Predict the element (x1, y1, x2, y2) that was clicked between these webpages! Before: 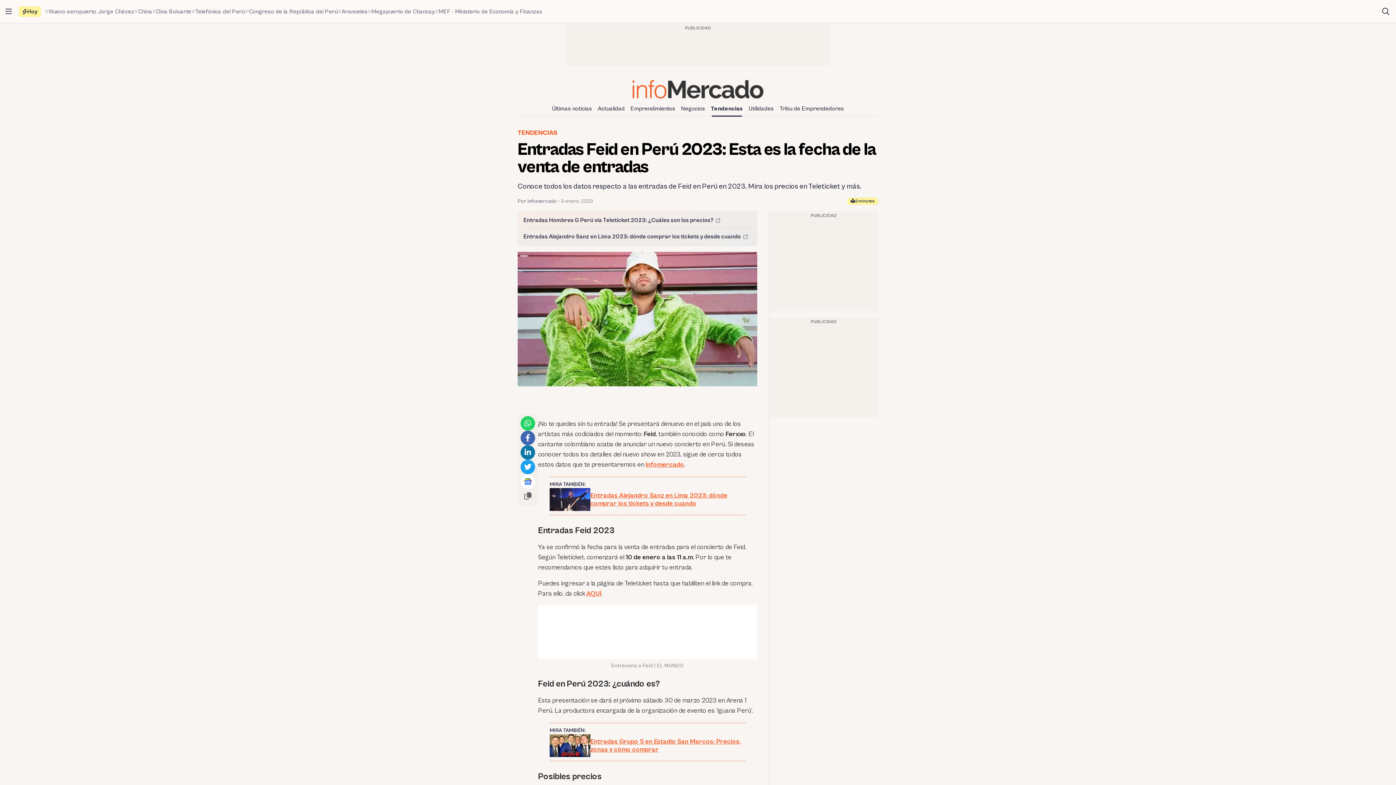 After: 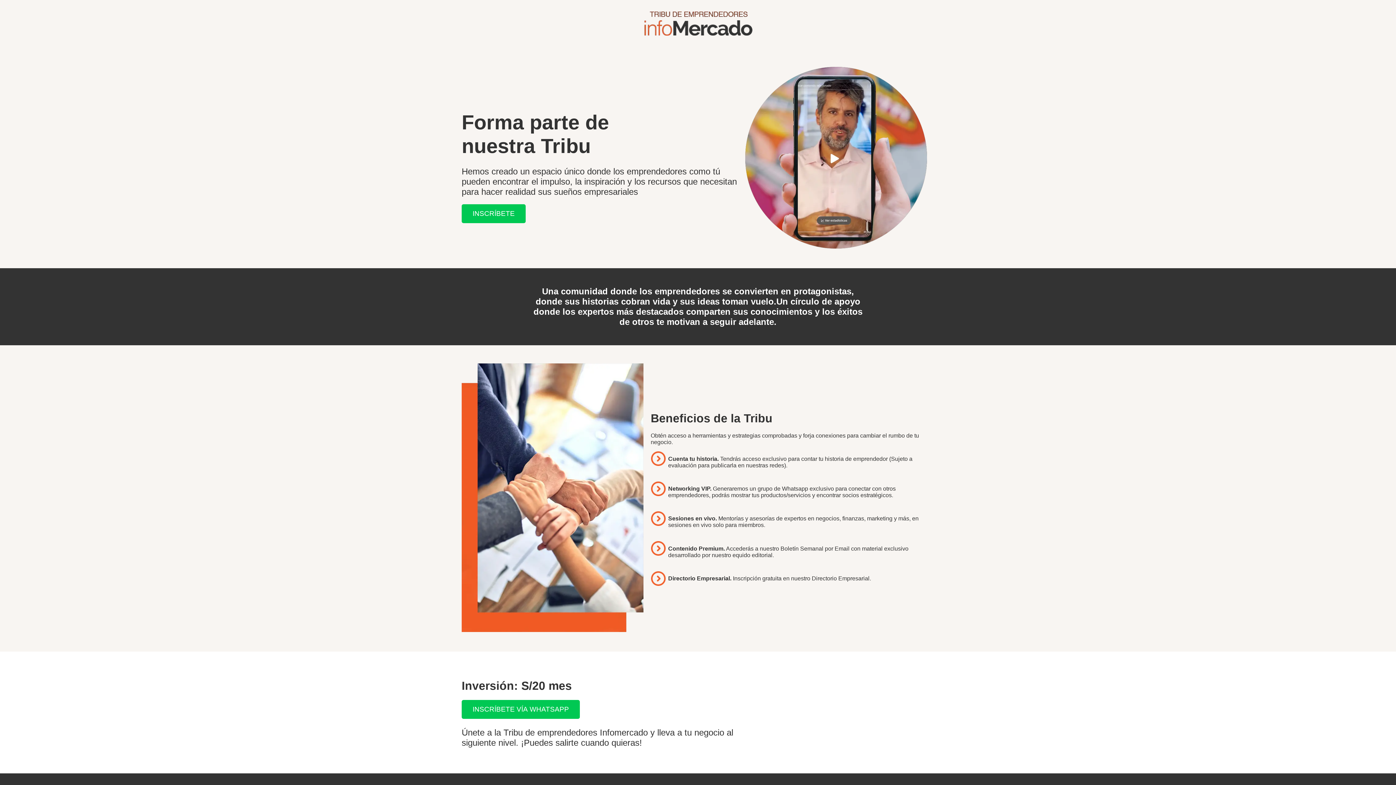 Action: label: Tribu de Emprendedores bbox: (776, 102, 847, 114)